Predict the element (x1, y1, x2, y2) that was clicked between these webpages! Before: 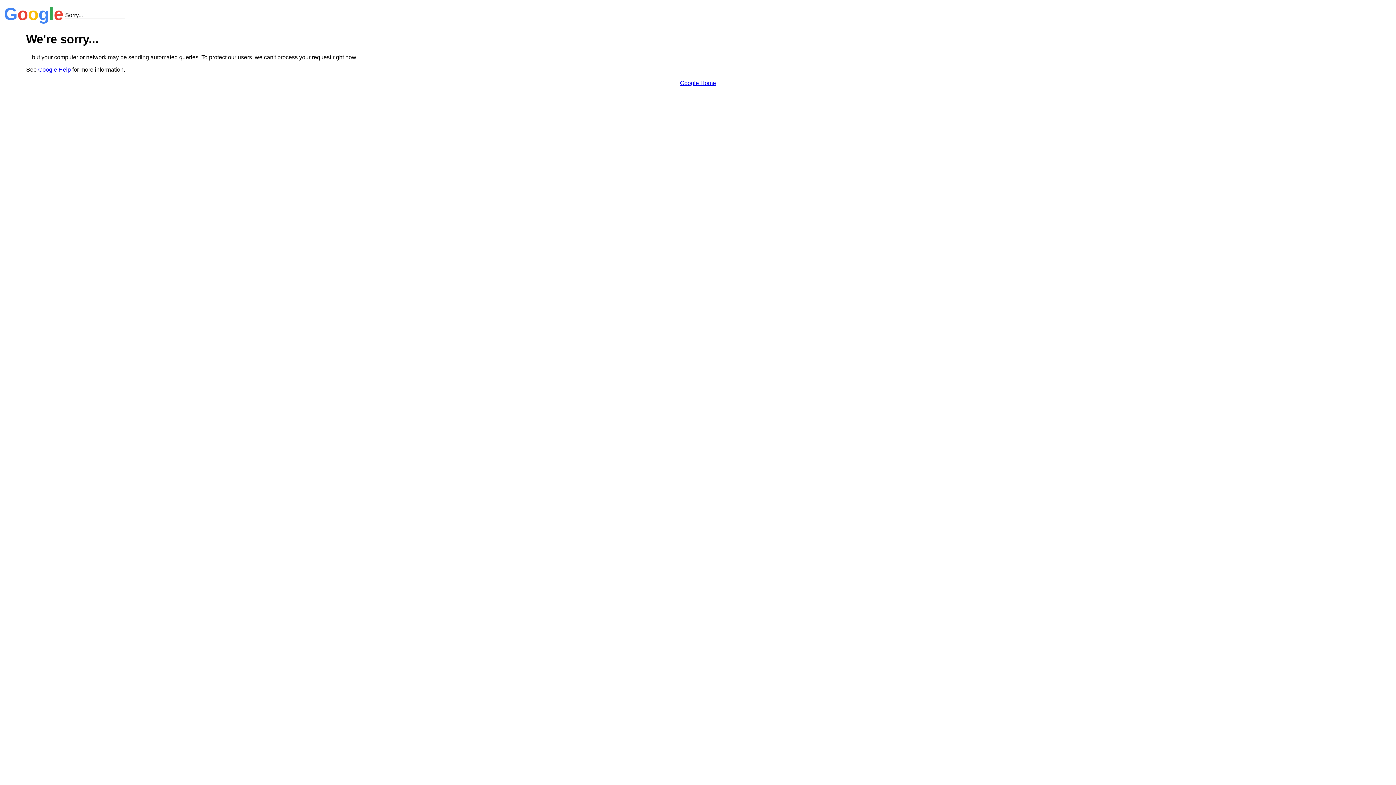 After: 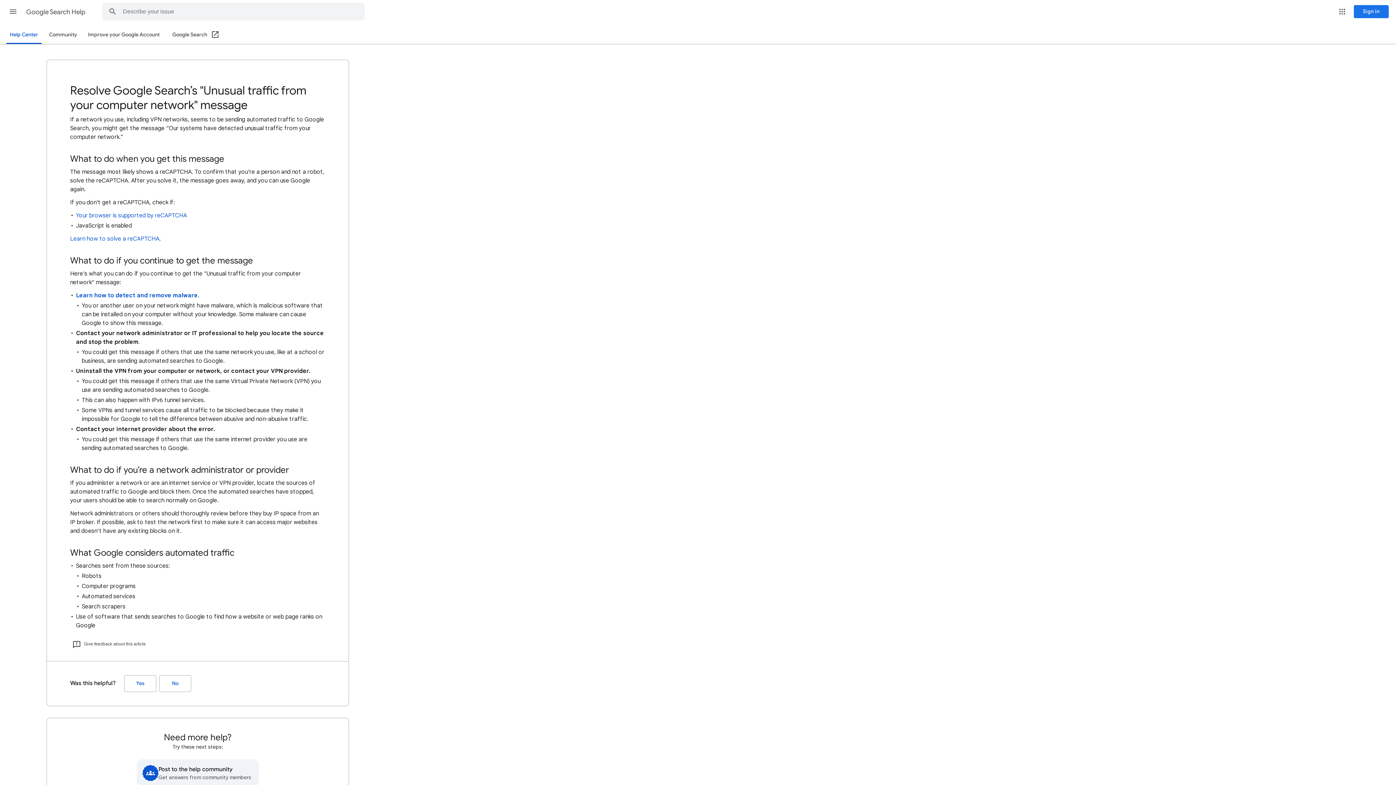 Action: bbox: (38, 66, 70, 72) label: Google Help